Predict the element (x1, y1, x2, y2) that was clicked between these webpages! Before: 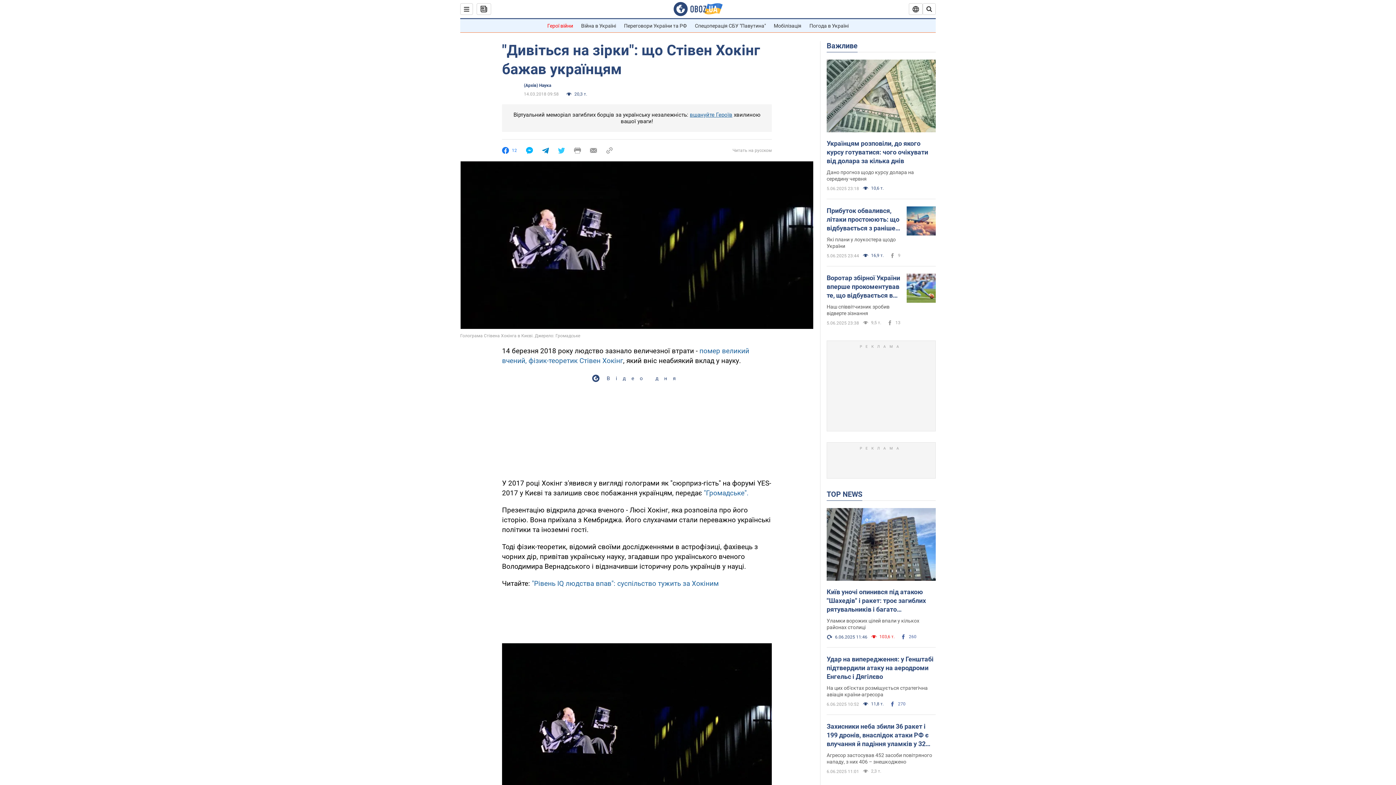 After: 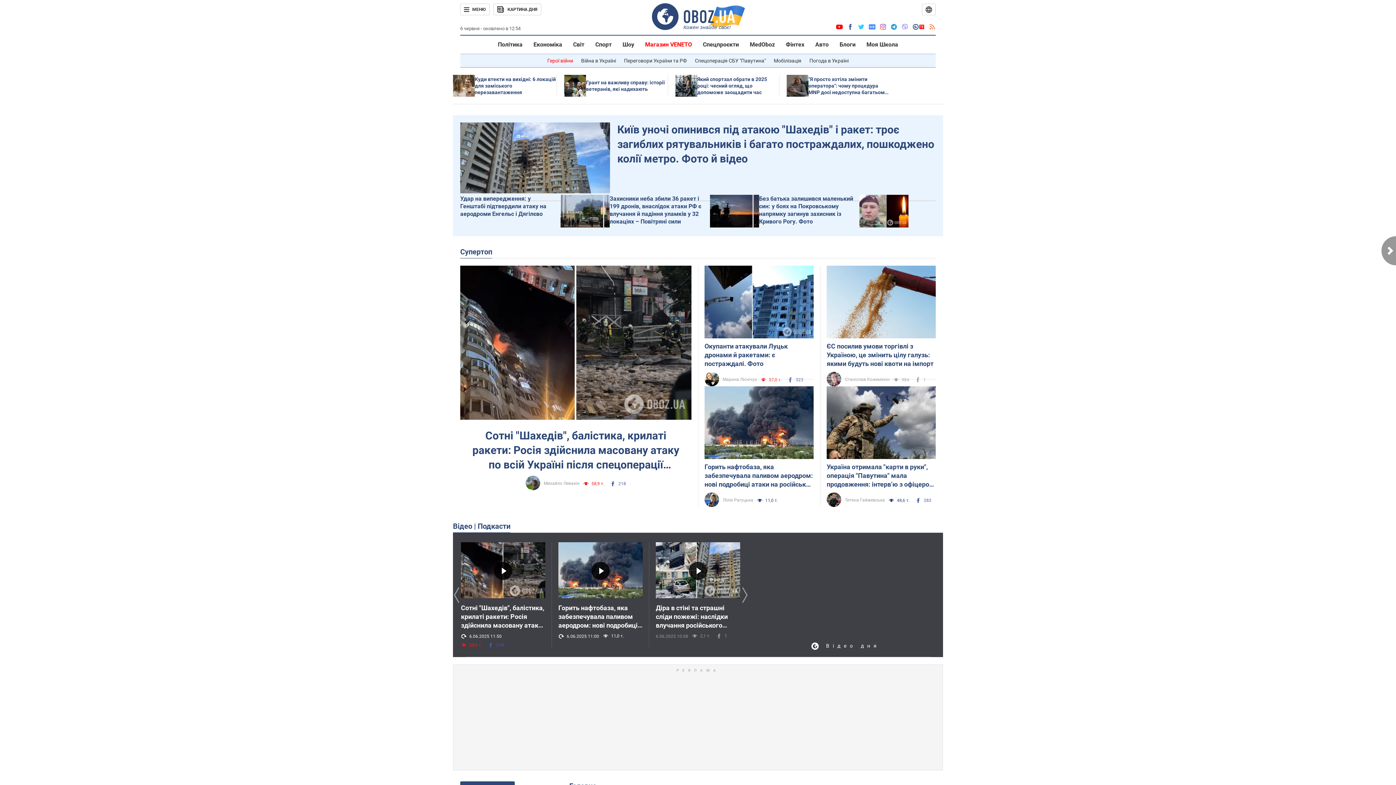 Action: bbox: (673, 1, 722, 16)